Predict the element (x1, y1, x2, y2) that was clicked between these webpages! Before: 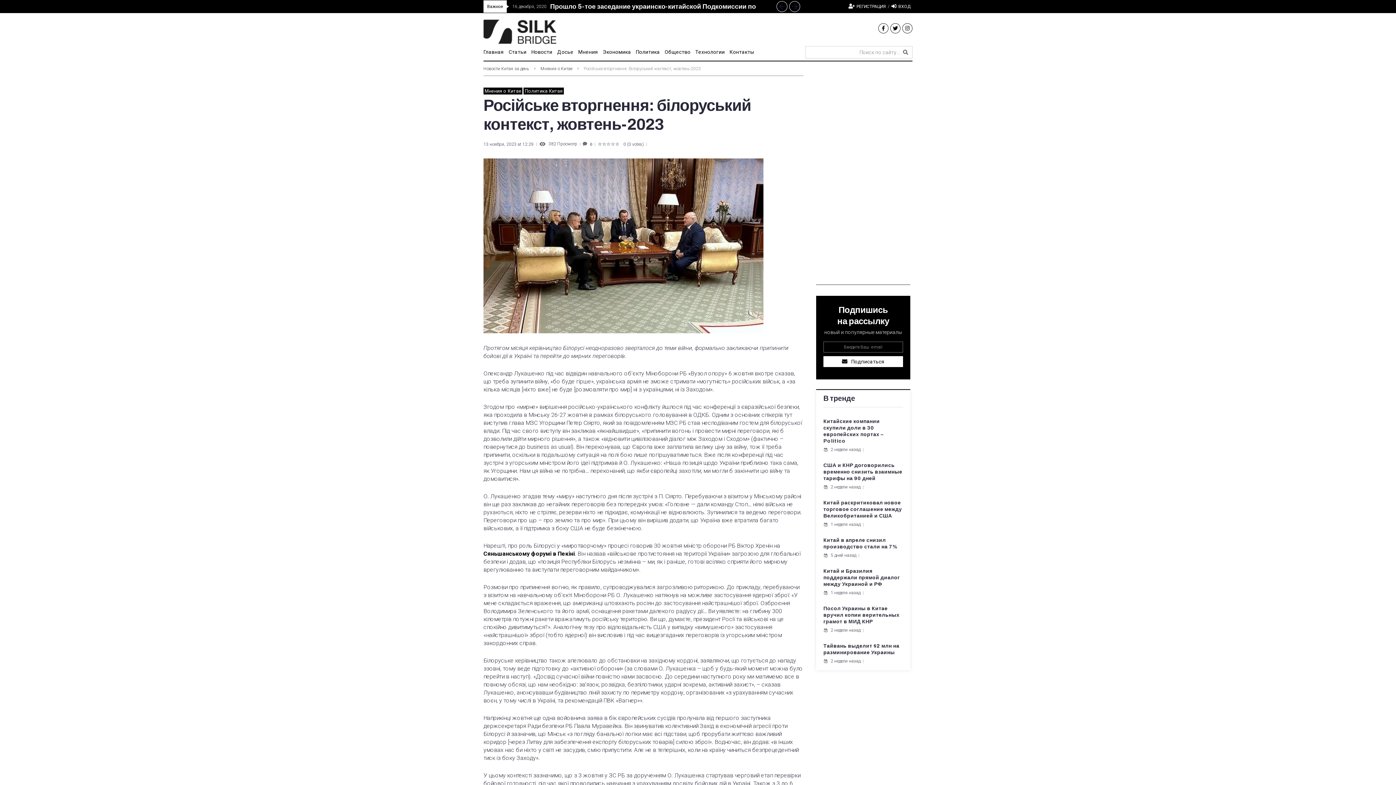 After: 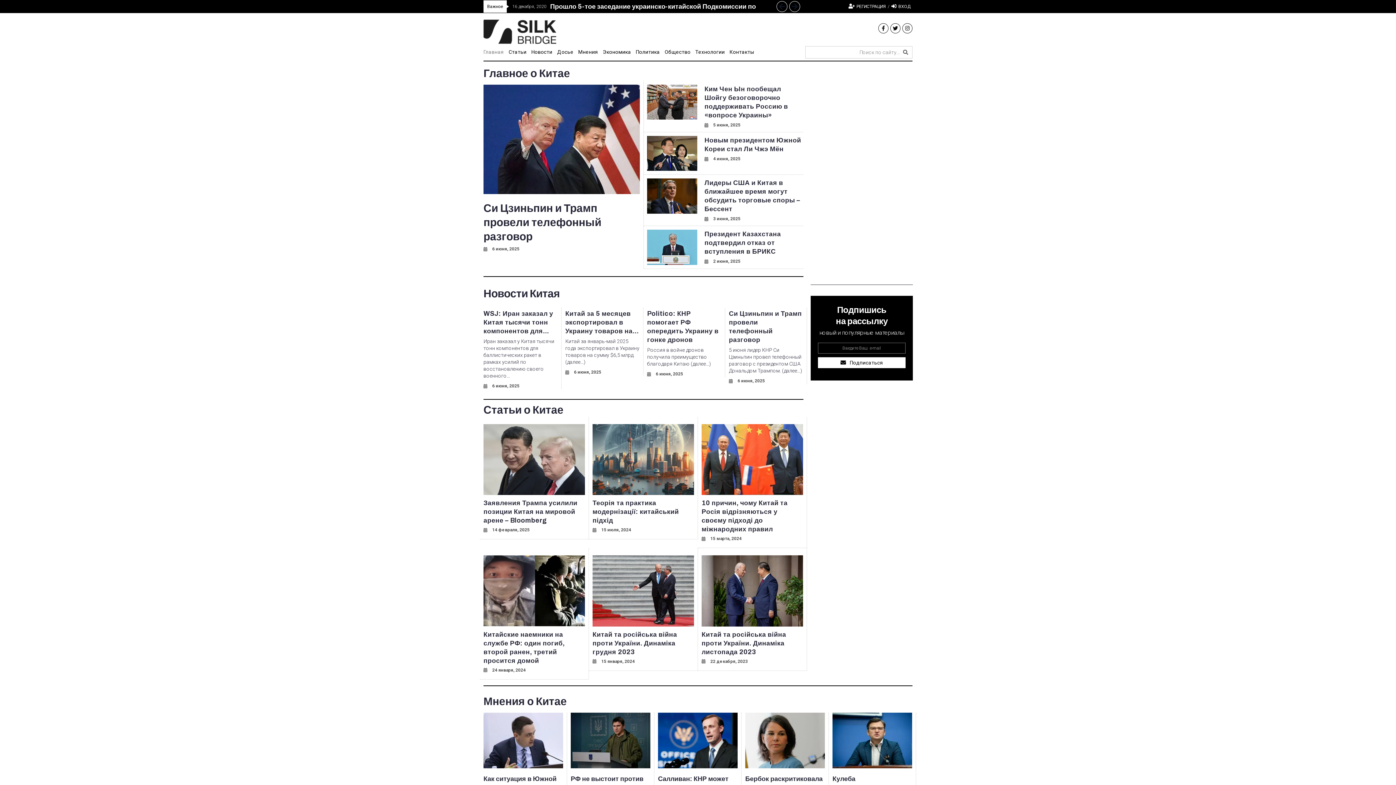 Action: bbox: (483, 48, 503, 56) label: Главная